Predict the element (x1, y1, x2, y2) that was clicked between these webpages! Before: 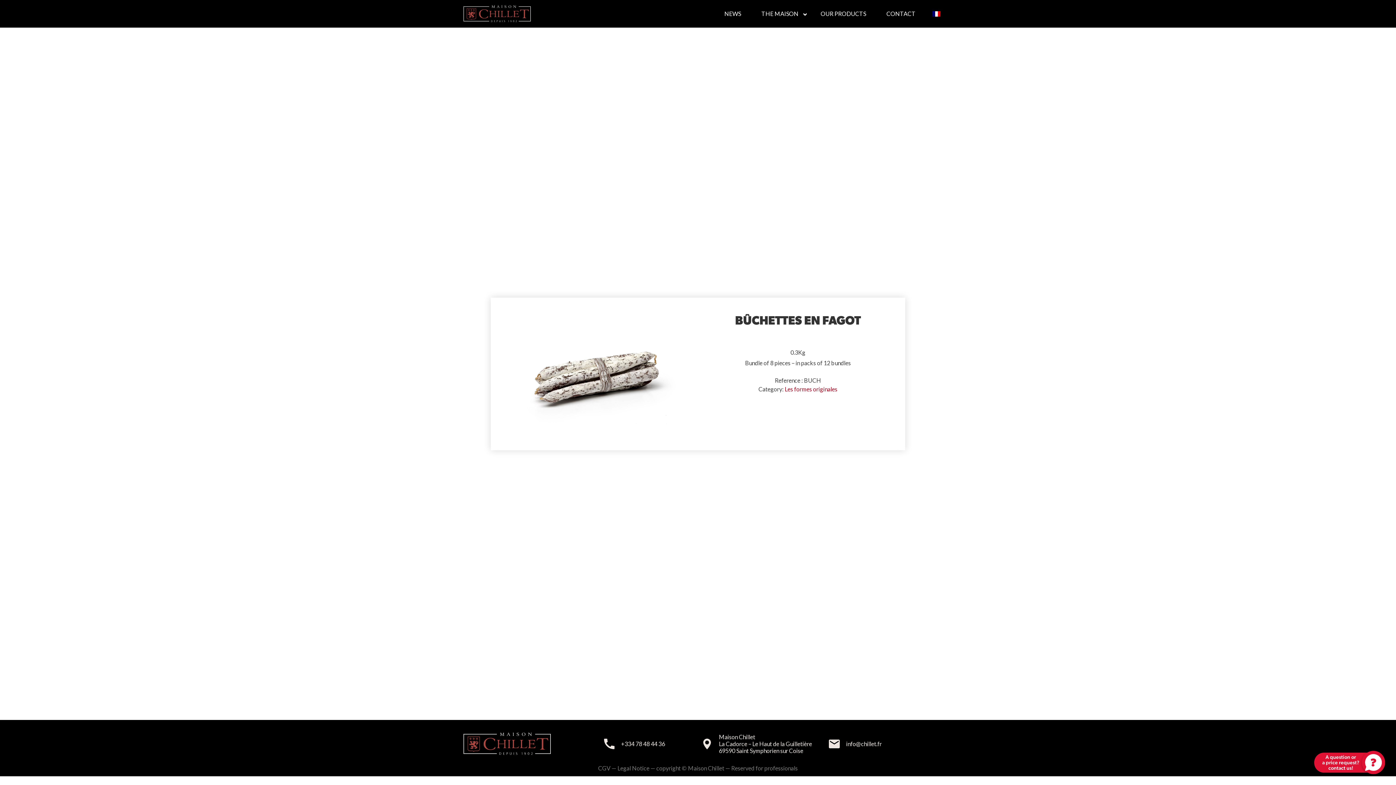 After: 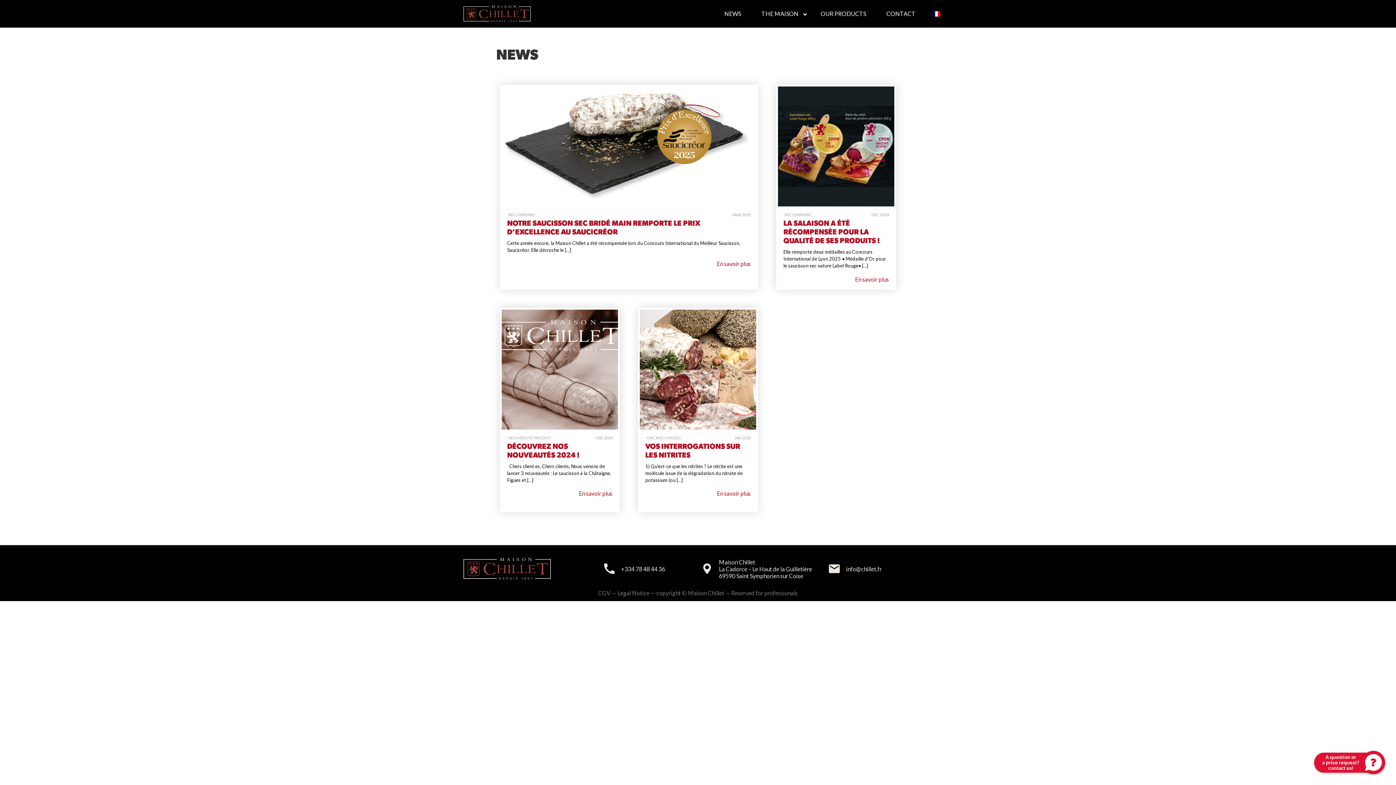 Action: bbox: (714, 4, 751, 22) label: NEWS